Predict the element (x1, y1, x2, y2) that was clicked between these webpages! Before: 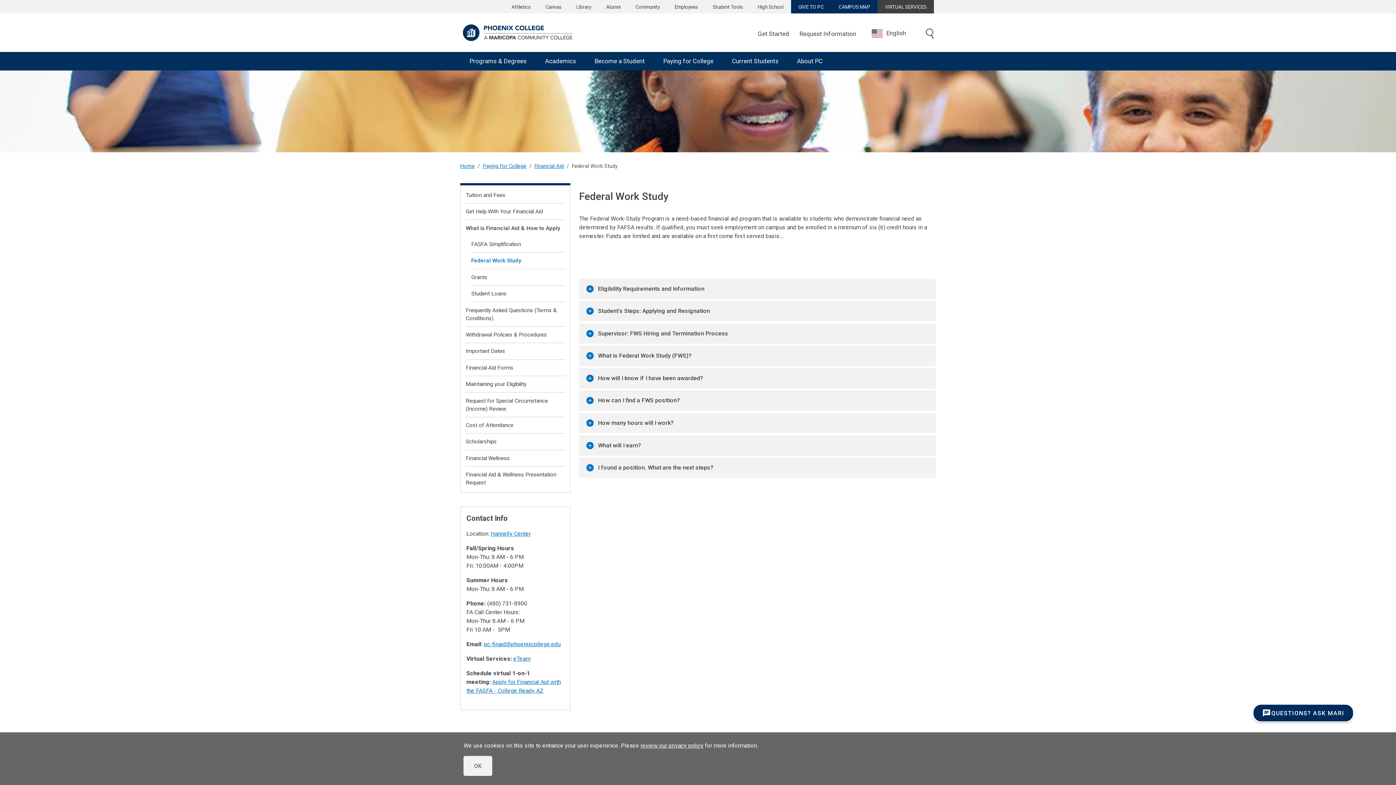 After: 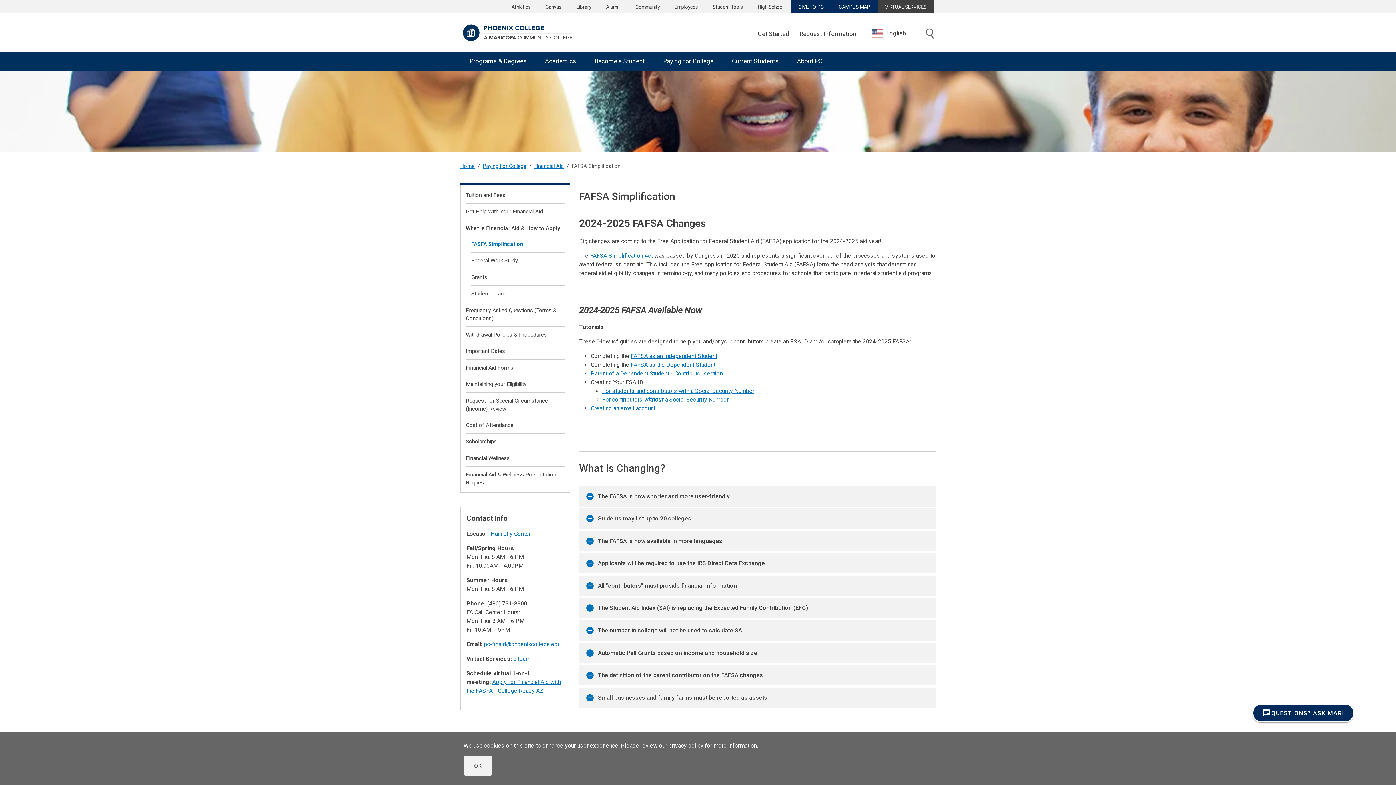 Action: bbox: (471, 236, 565, 252) label: FASFA Simplification